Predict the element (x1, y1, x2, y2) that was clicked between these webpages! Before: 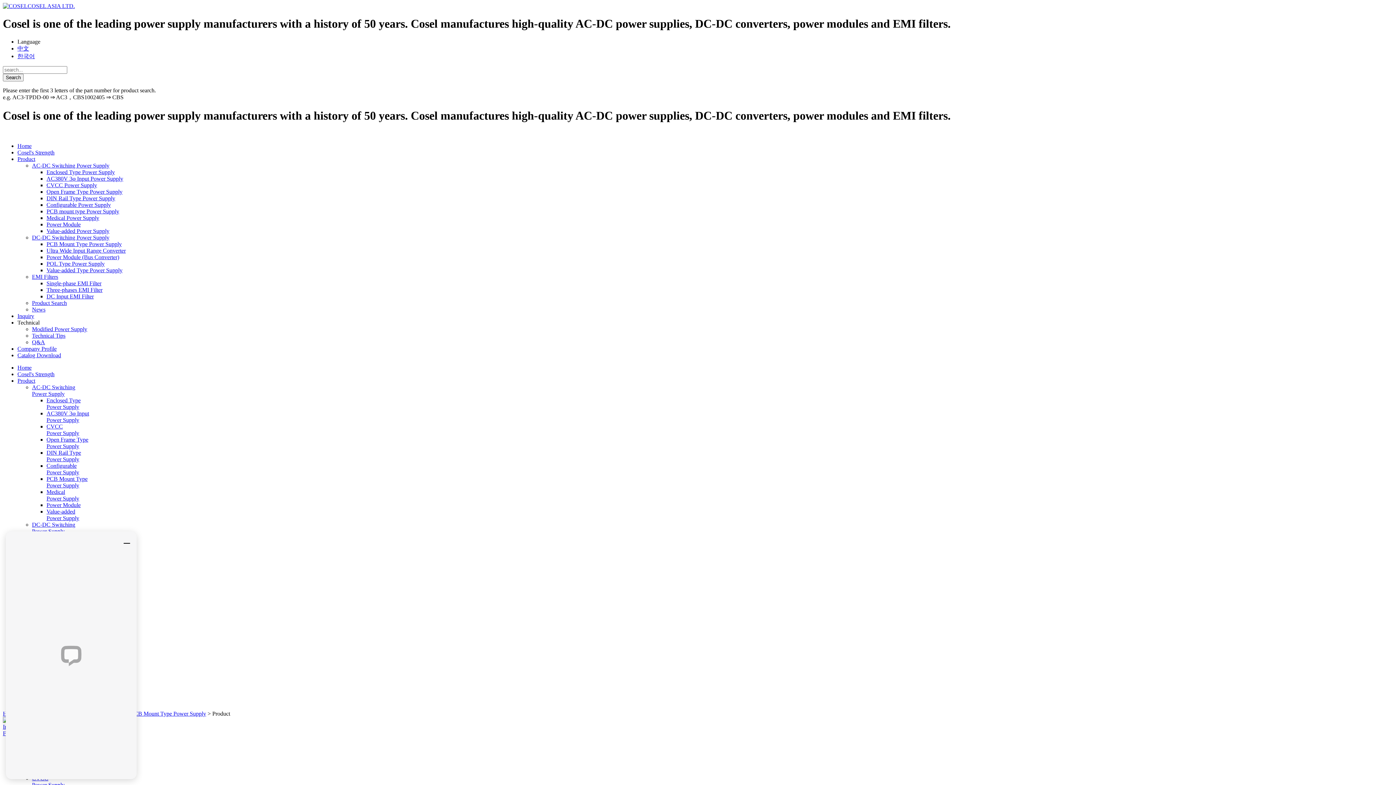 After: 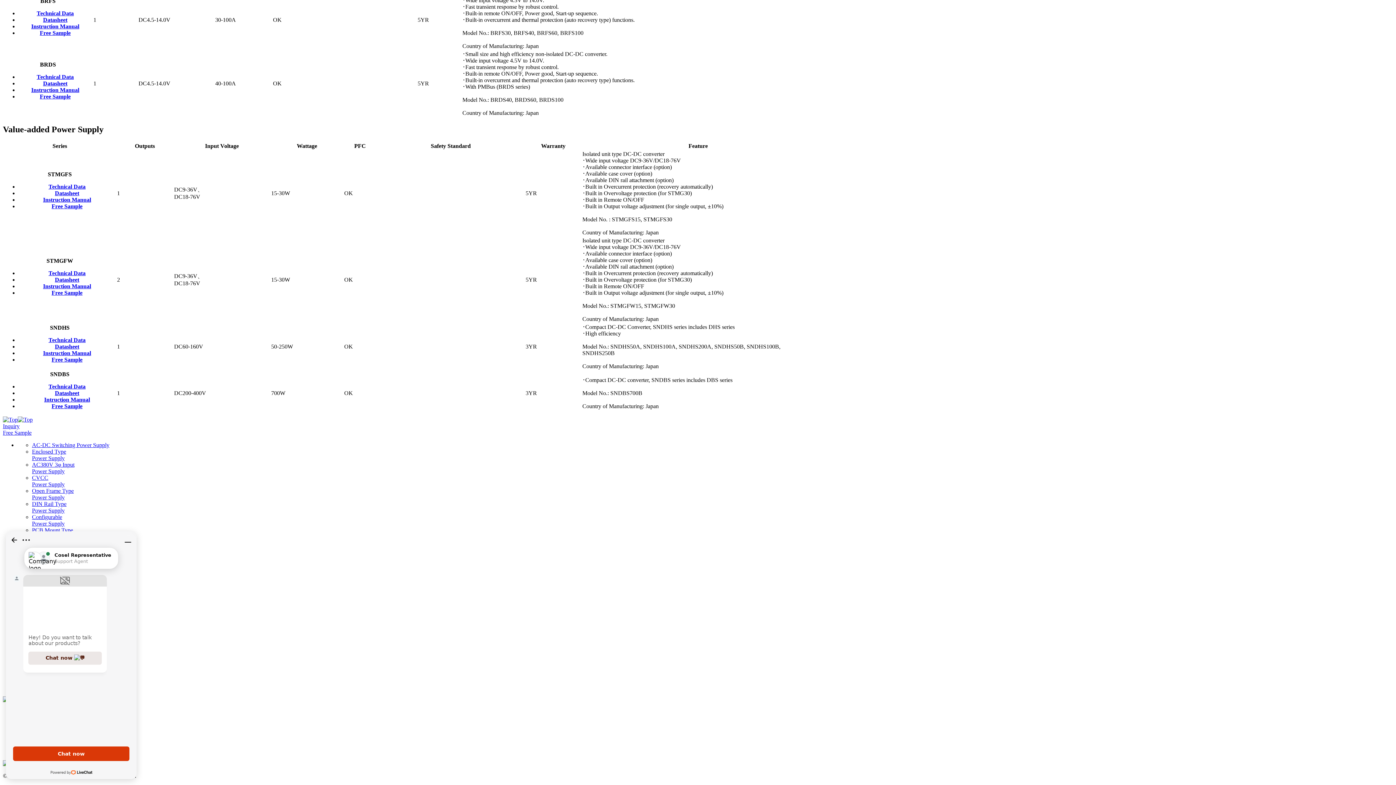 Action: label: Value-added Type
Power Supply bbox: (46, 587, 88, 599)